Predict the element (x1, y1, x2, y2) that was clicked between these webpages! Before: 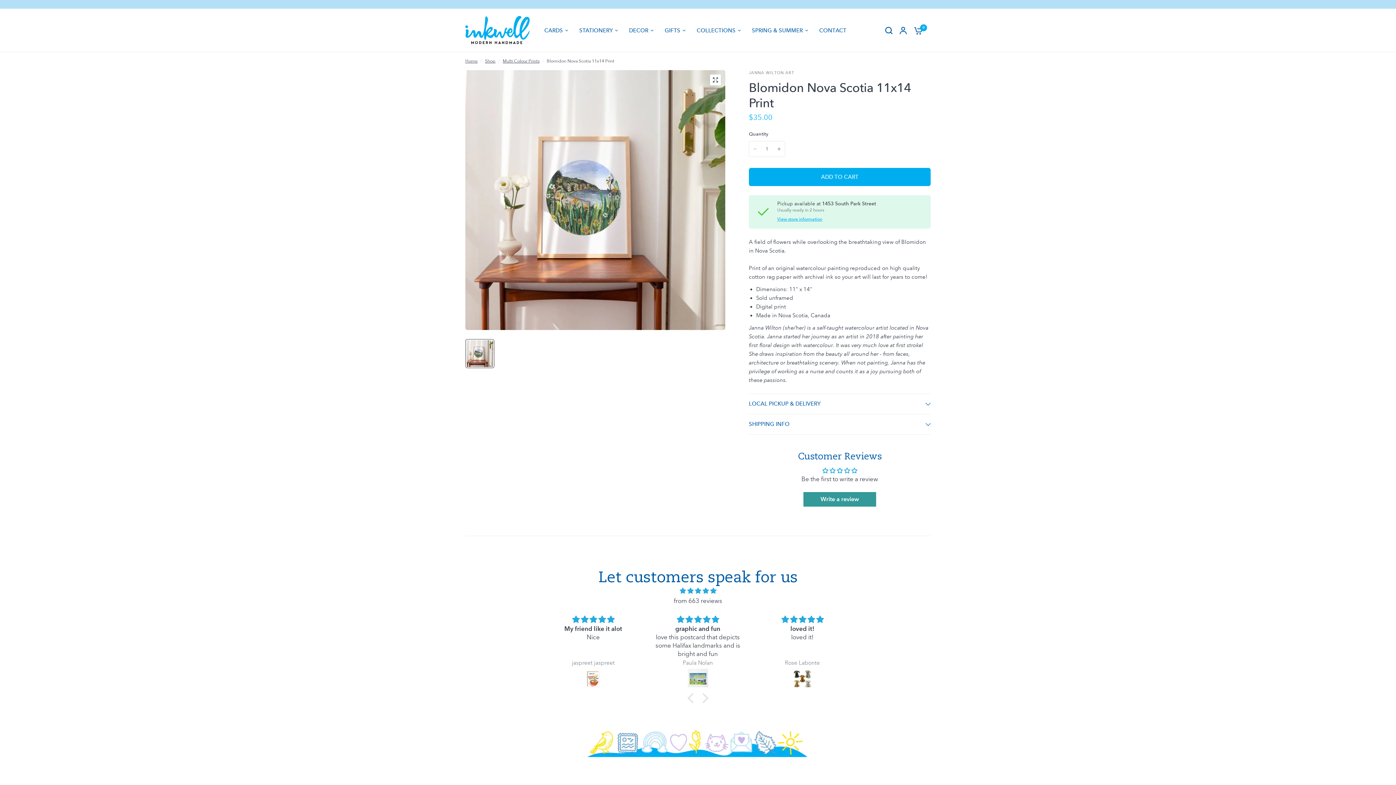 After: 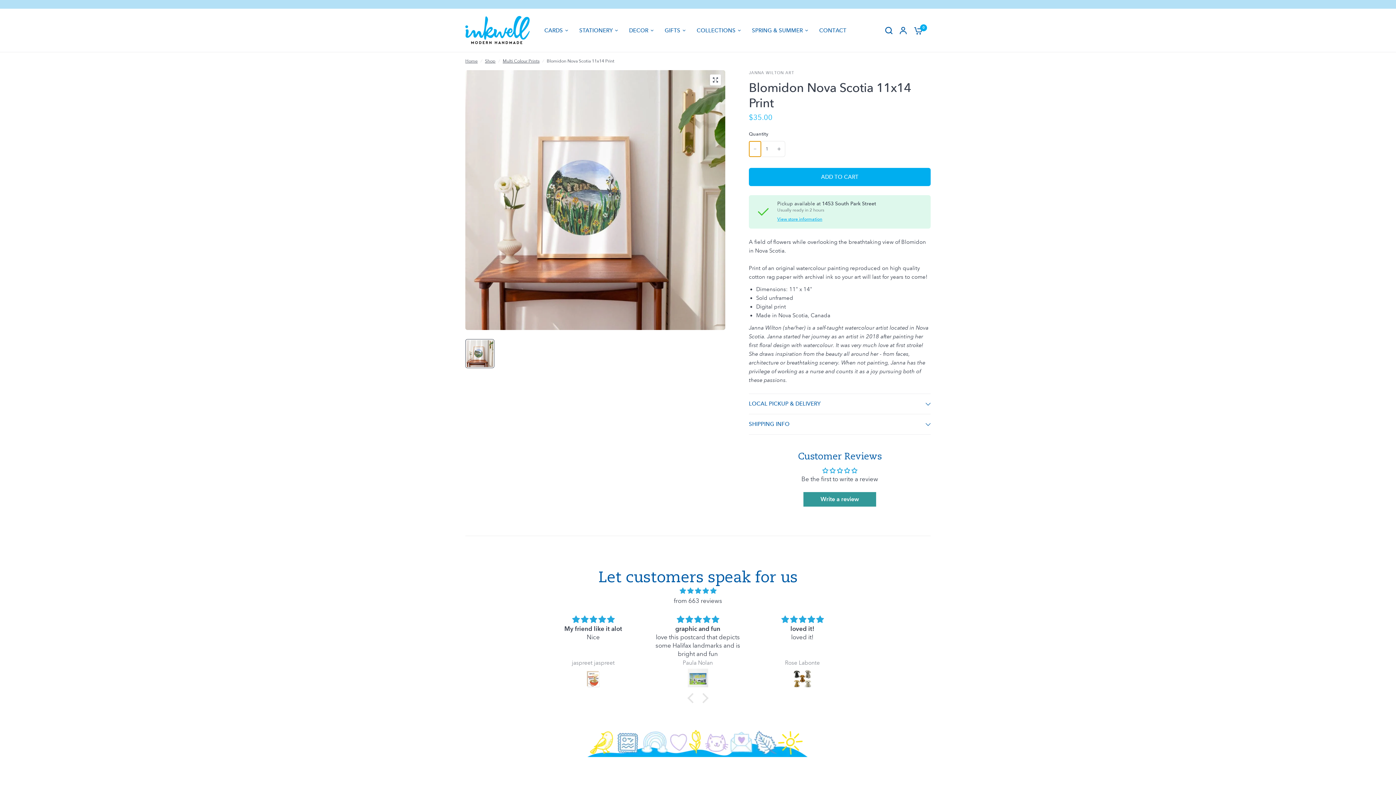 Action: label: Decrease quantity for Blomidon Nova Scotia 11x14 Print bbox: (749, 141, 761, 156)